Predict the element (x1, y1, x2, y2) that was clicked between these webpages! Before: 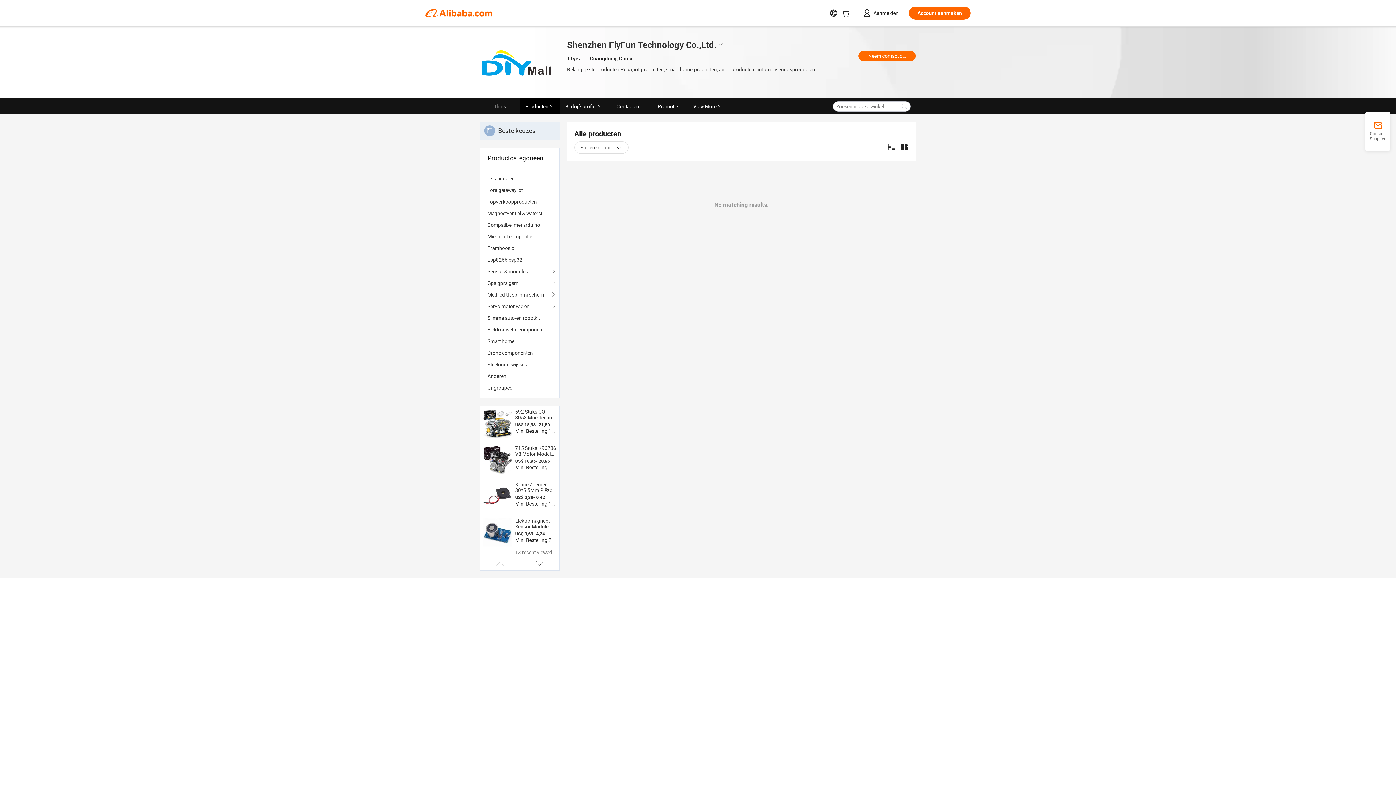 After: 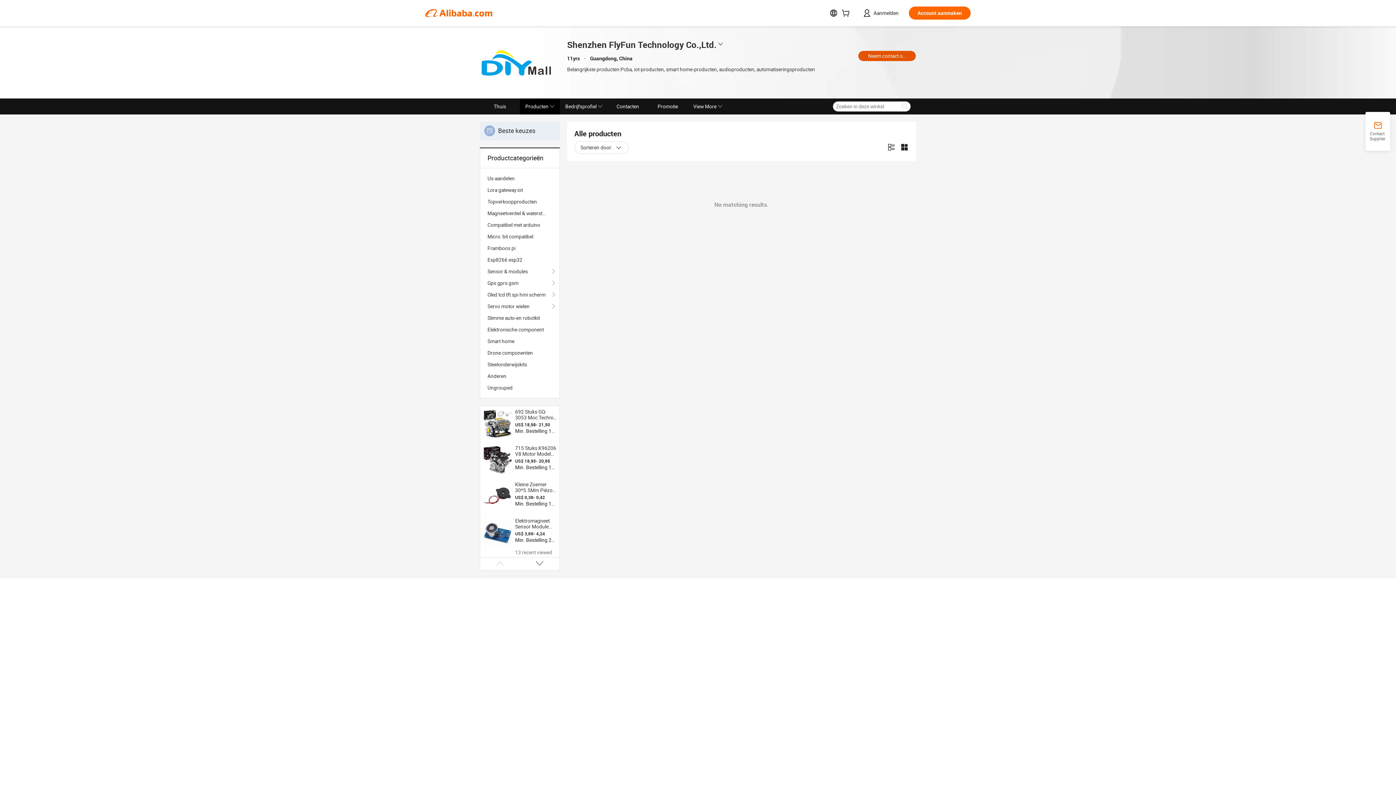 Action: bbox: (858, 50, 916, 61) label: Neem contact op met de handelaar